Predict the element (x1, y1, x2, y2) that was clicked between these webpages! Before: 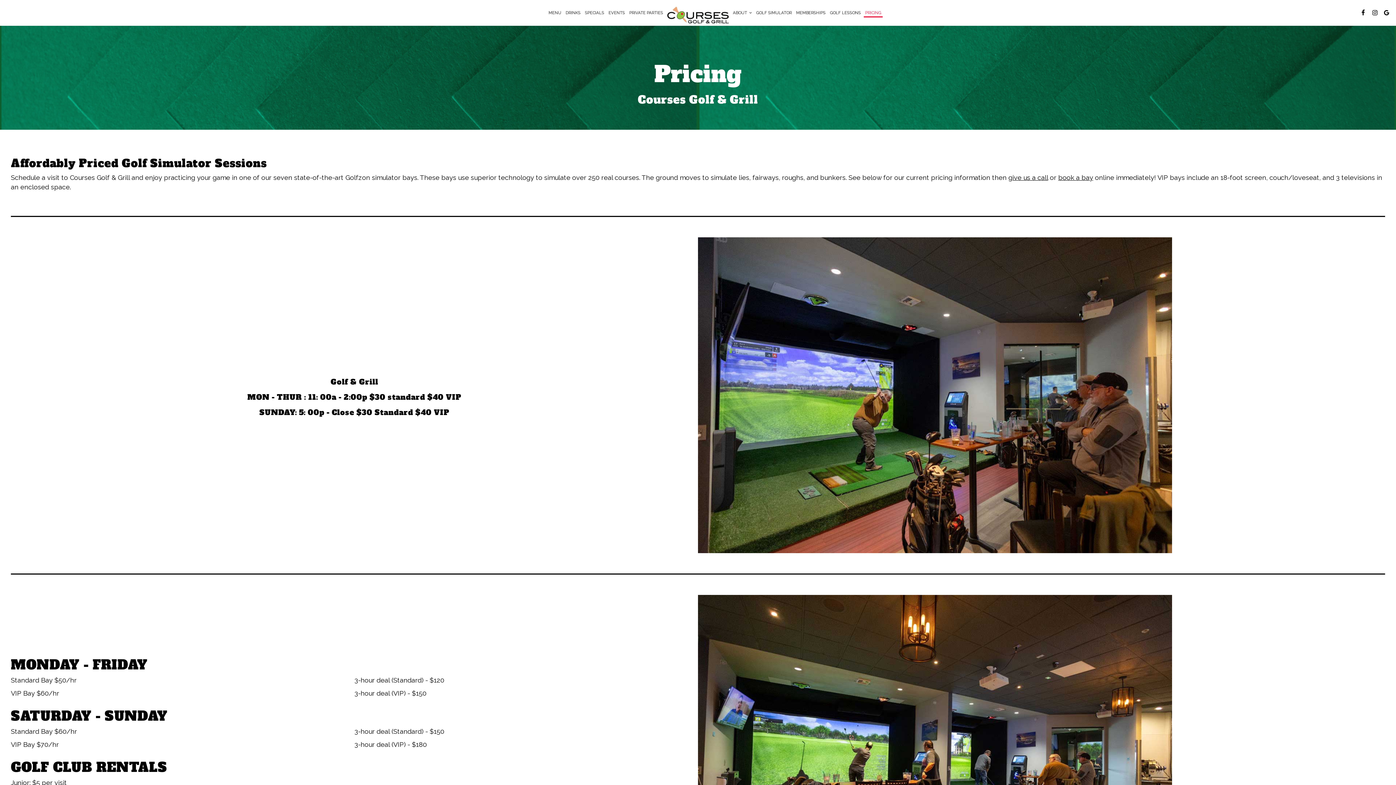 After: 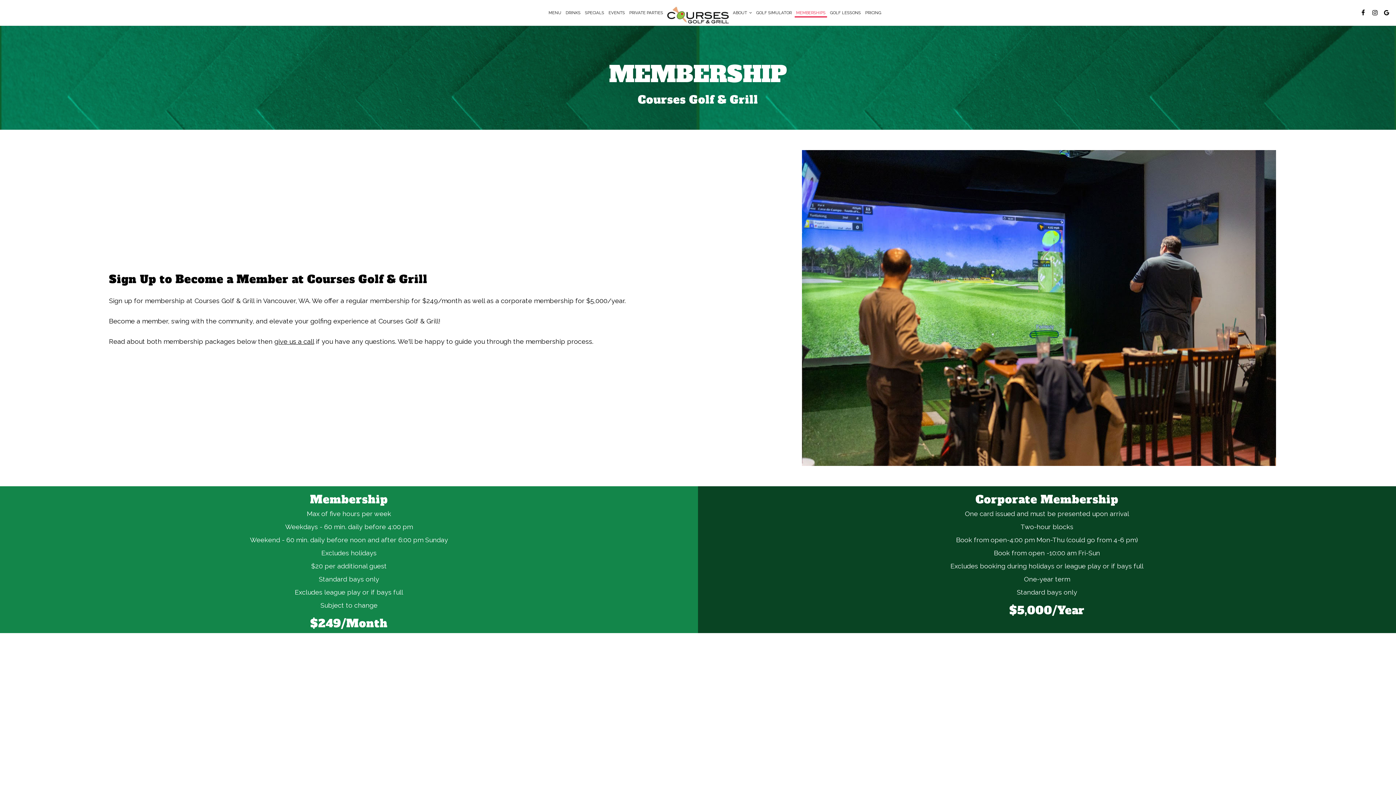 Action: label: MEMBERSHIPS bbox: (794, 9, 828, 16)